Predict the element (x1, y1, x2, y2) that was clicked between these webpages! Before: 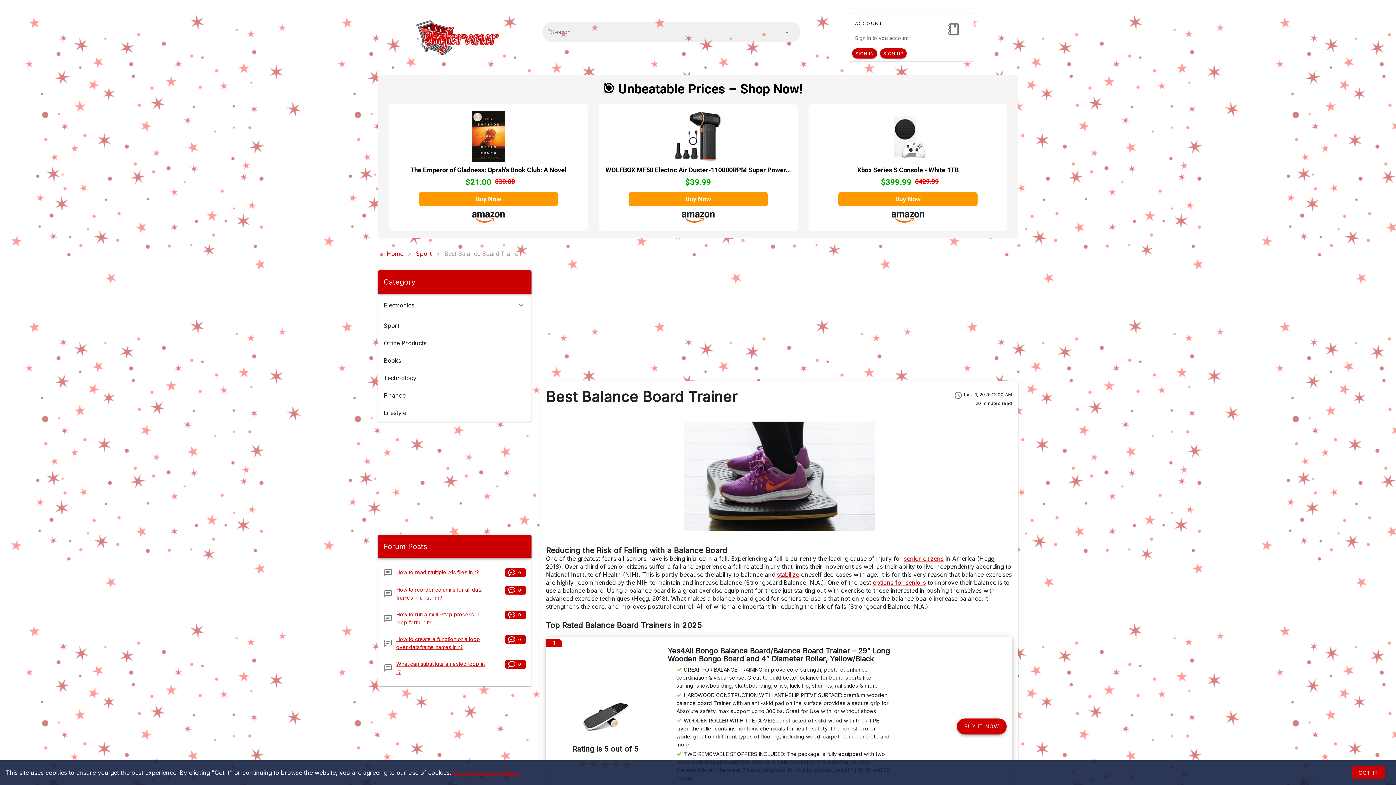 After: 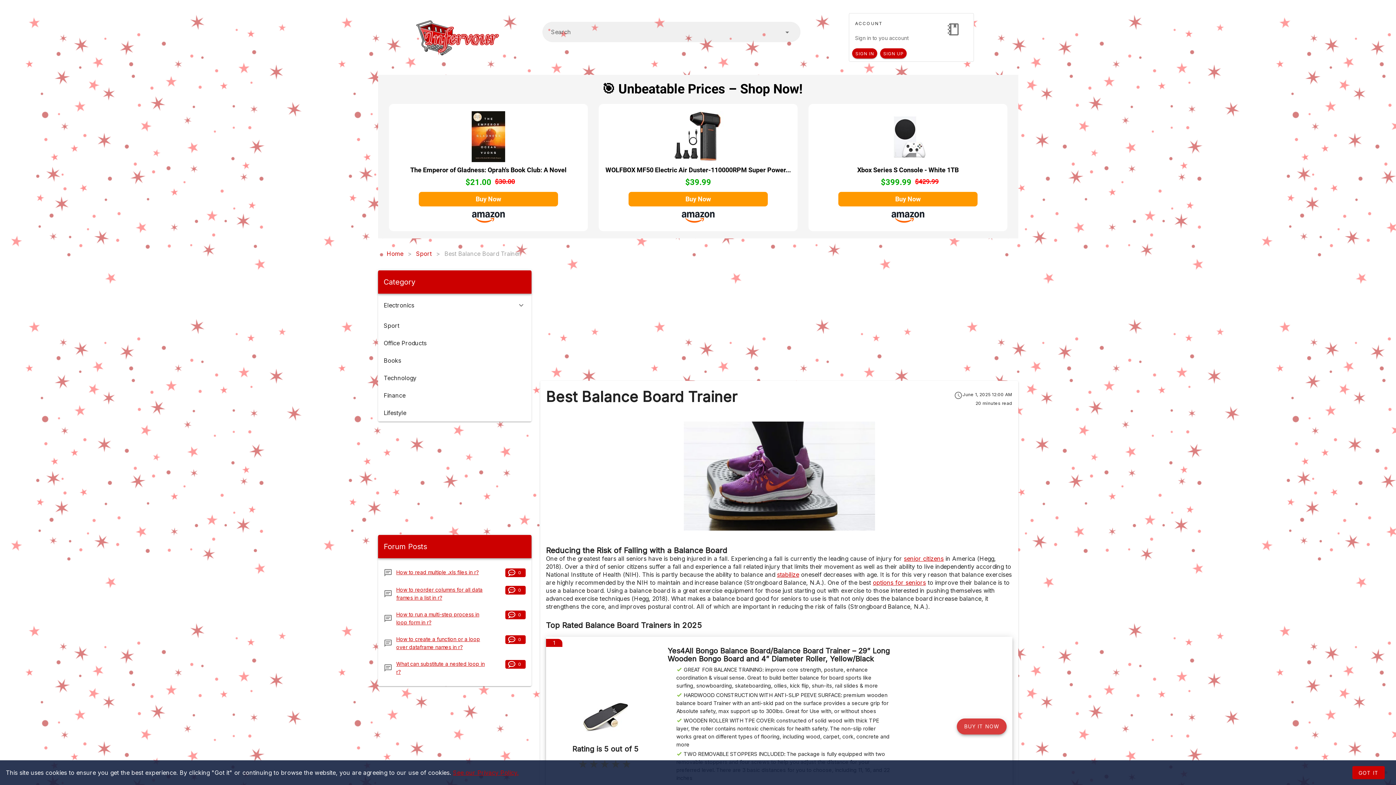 Action: bbox: (956, 718, 1006, 734) label: BUY IT NOW